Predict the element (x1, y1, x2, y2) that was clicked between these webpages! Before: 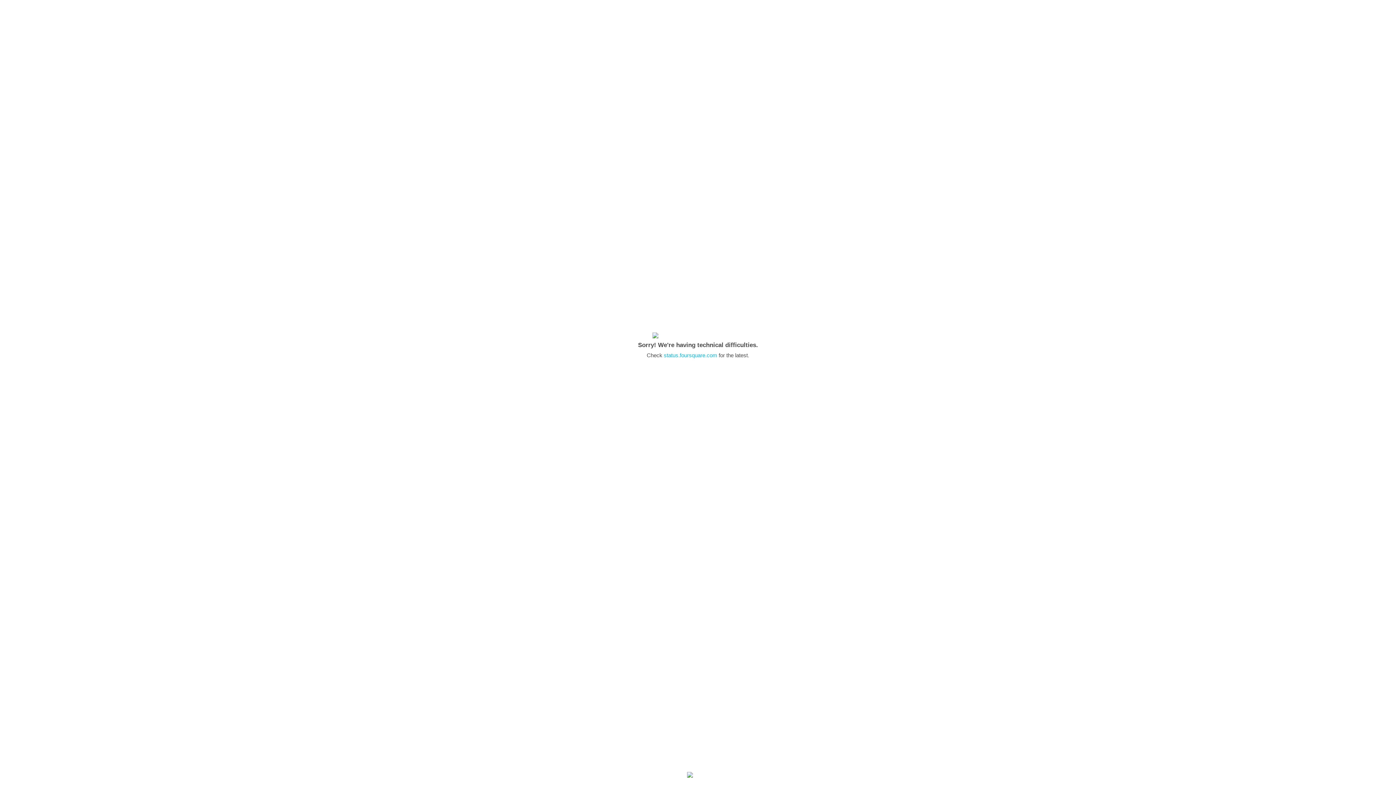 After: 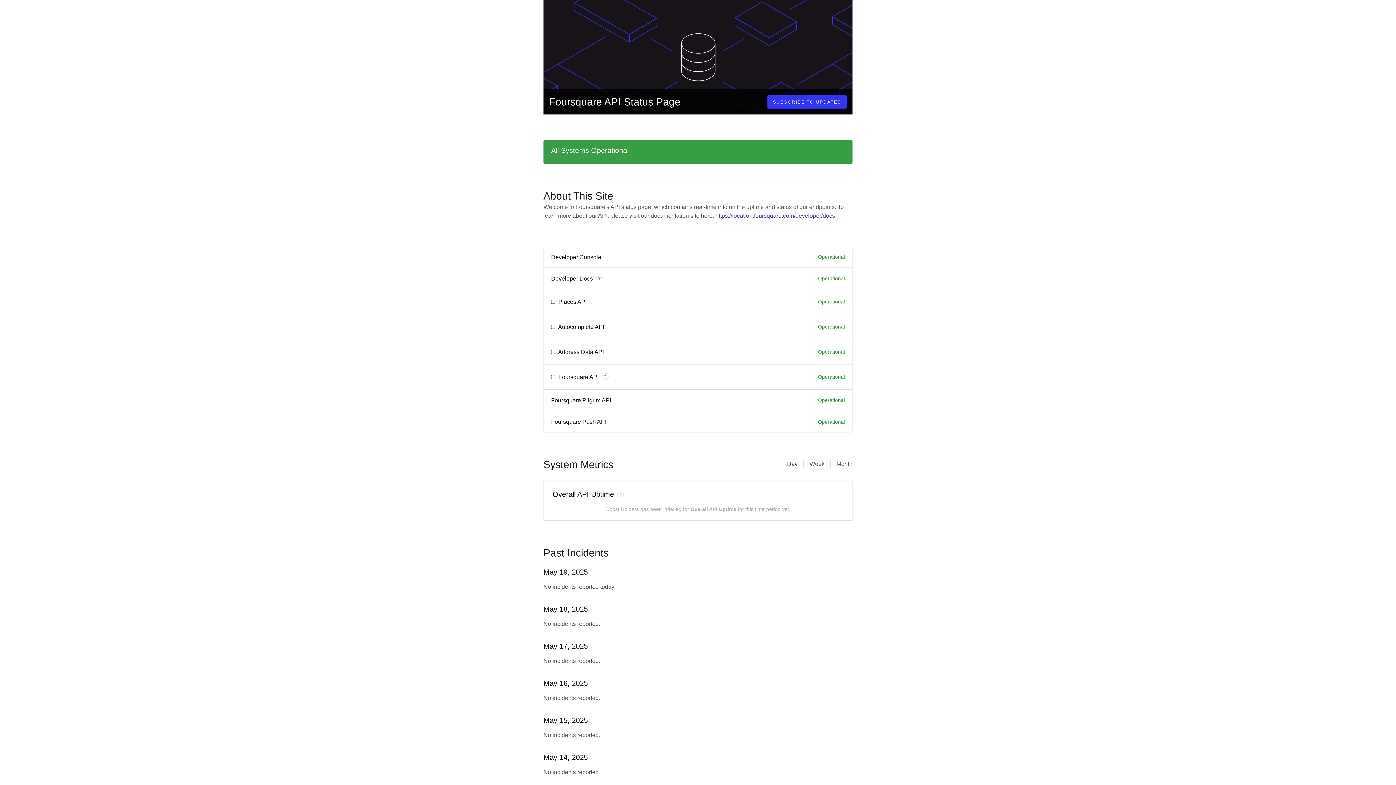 Action: bbox: (664, 352, 717, 358) label: status.foursquare.com